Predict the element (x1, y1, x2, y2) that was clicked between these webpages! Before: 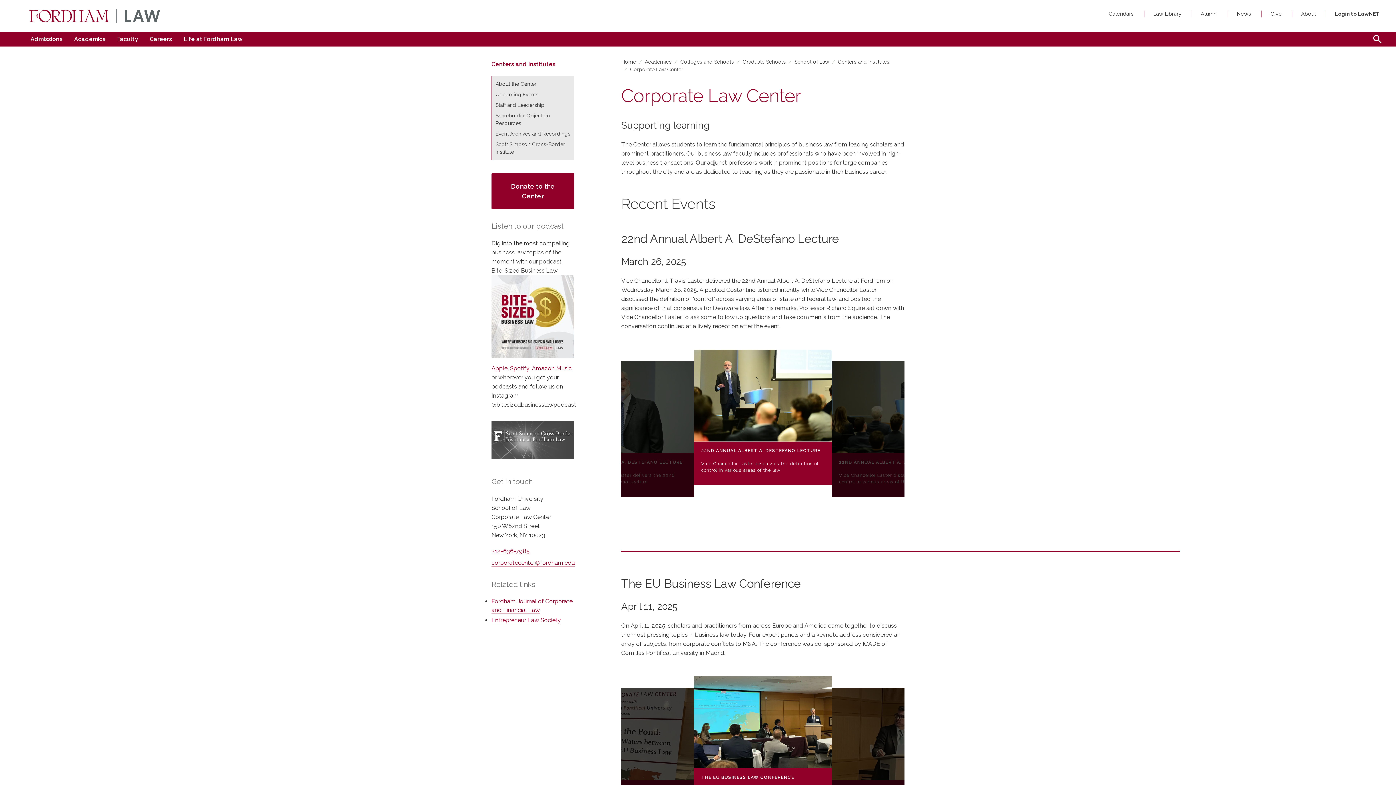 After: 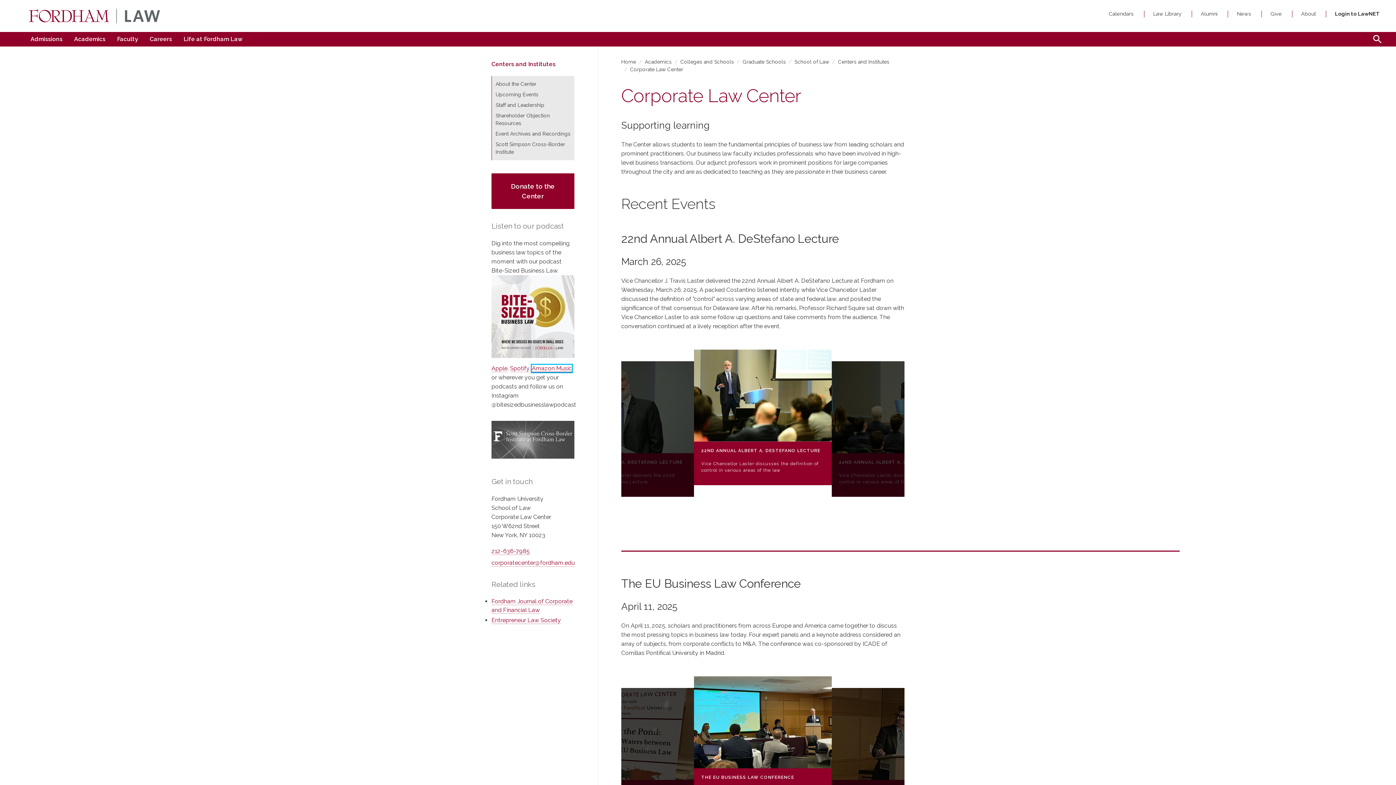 Action: bbox: (532, 365, 572, 372) label: Amazon Music